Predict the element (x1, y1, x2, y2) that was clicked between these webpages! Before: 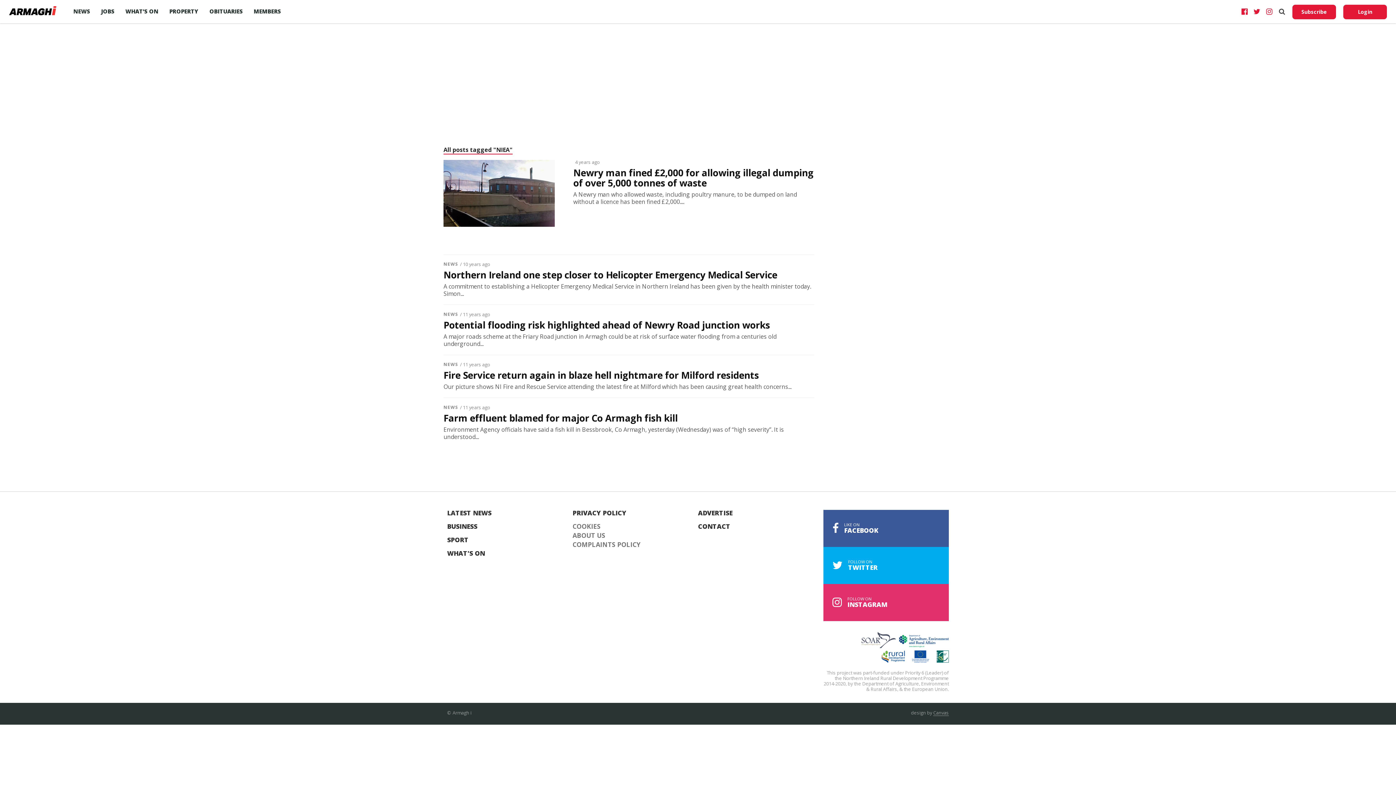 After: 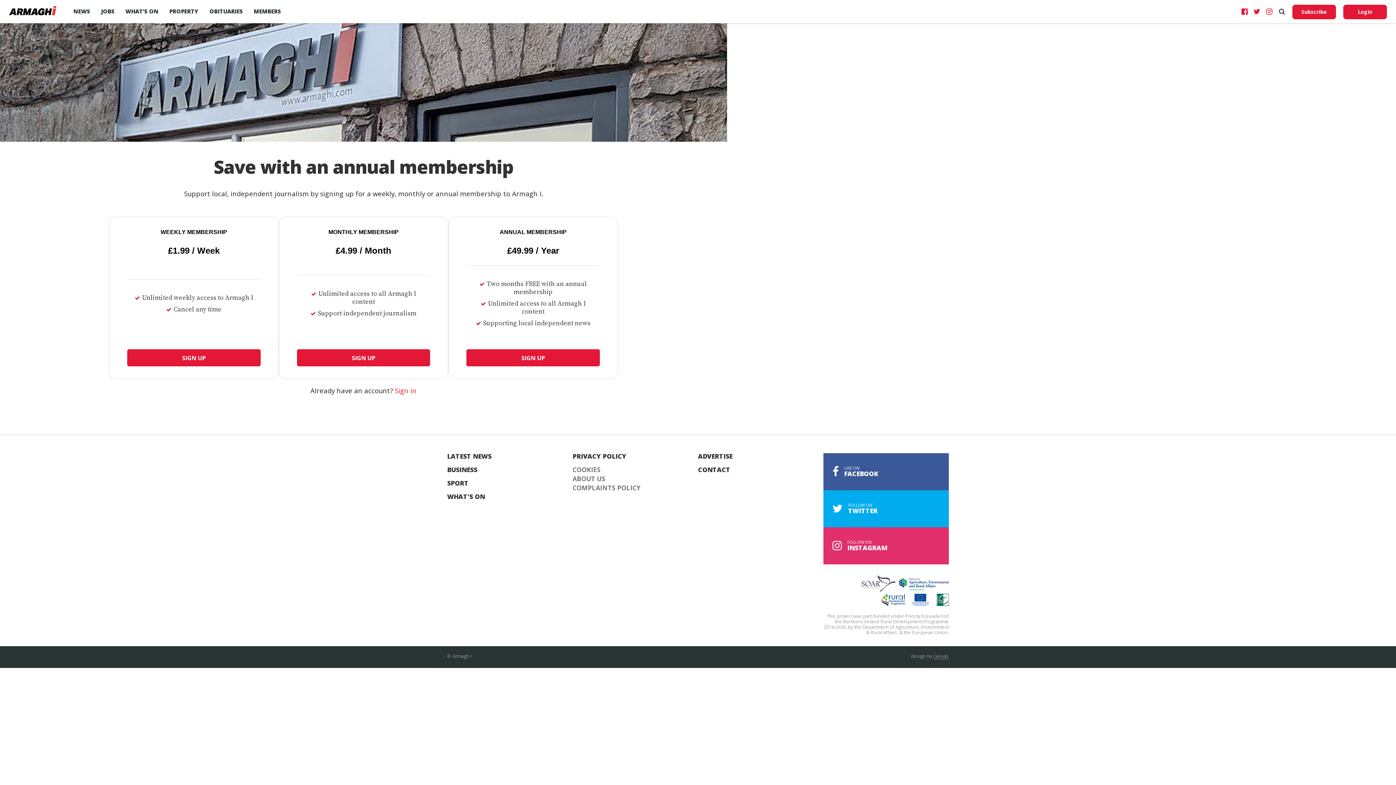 Action: label: Subscribe bbox: (1292, 4, 1336, 19)